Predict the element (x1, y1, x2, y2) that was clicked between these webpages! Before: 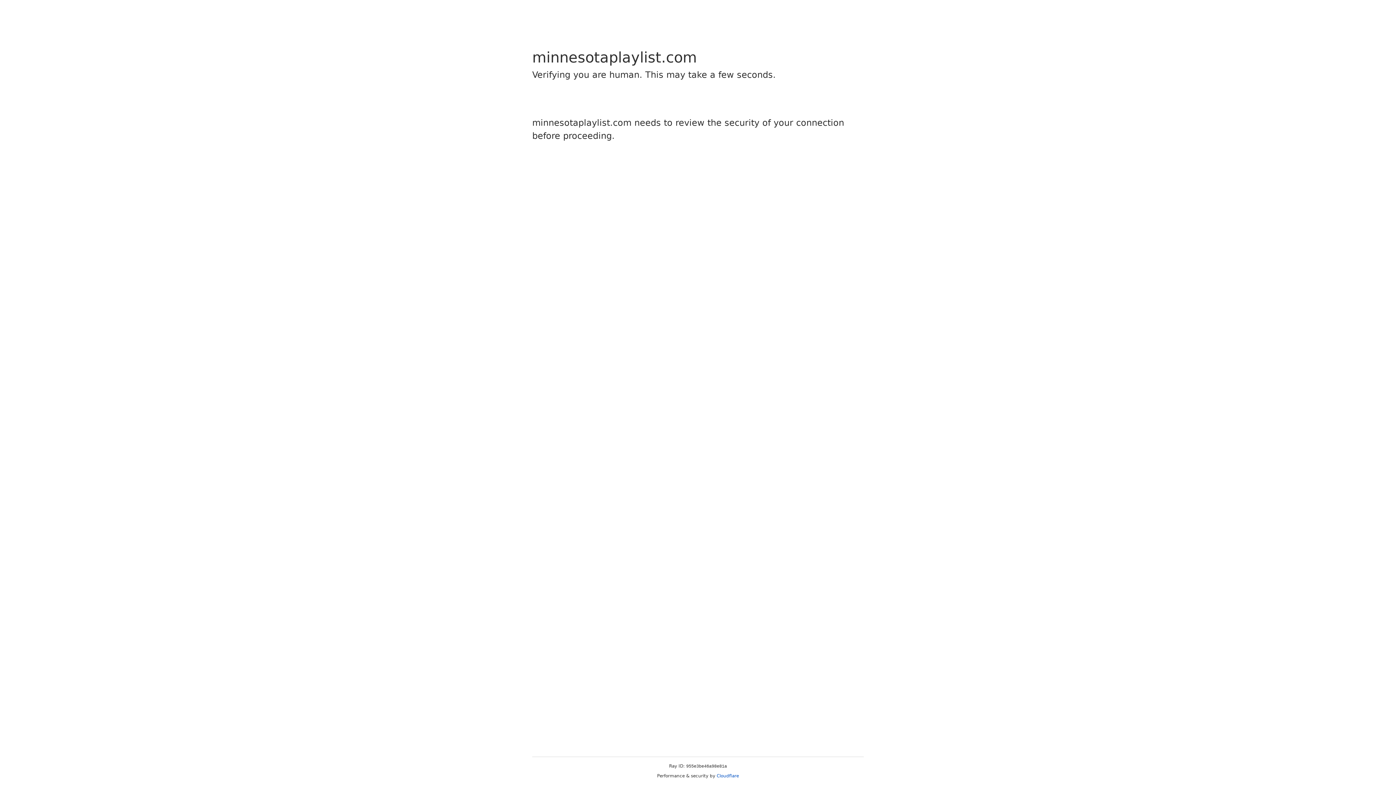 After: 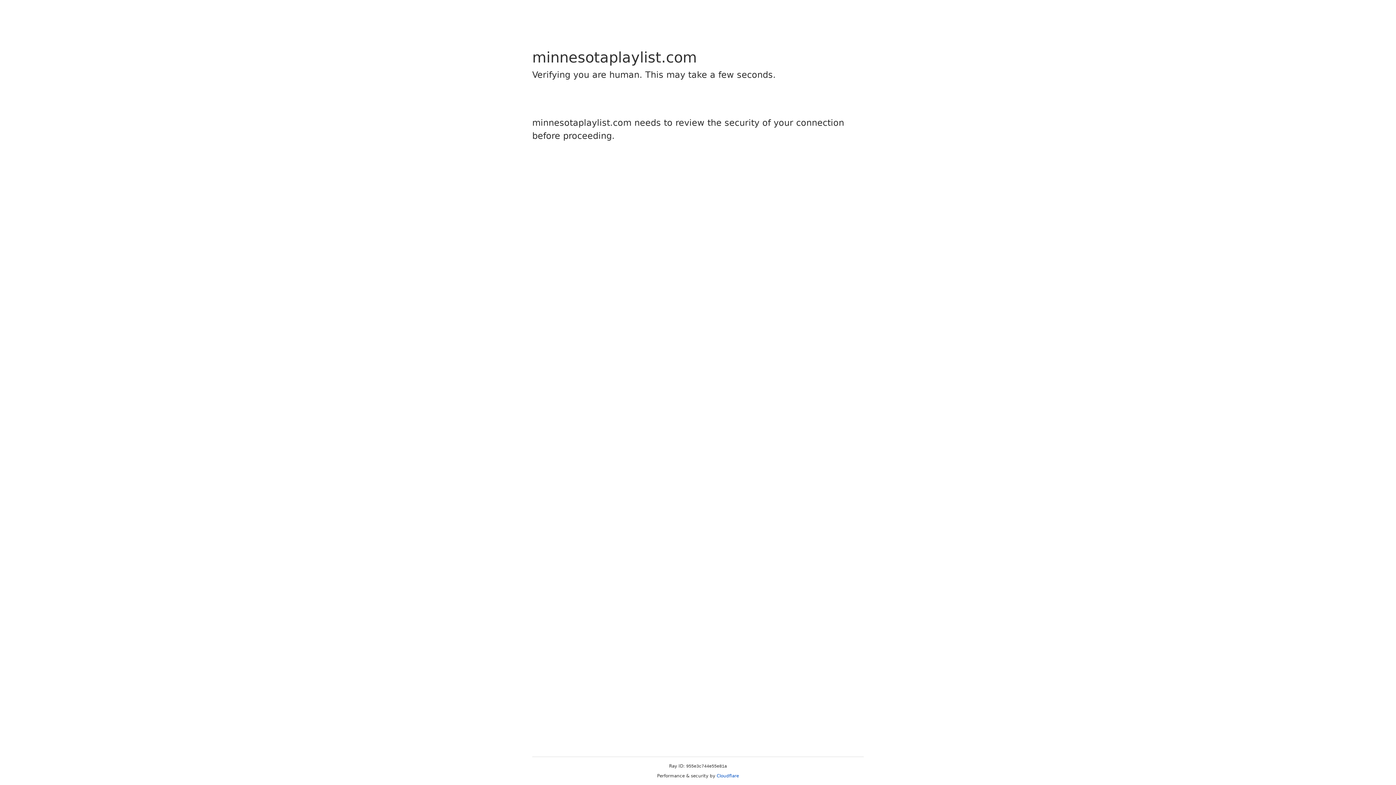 Action: bbox: (716, 773, 739, 778) label: Cloudflare